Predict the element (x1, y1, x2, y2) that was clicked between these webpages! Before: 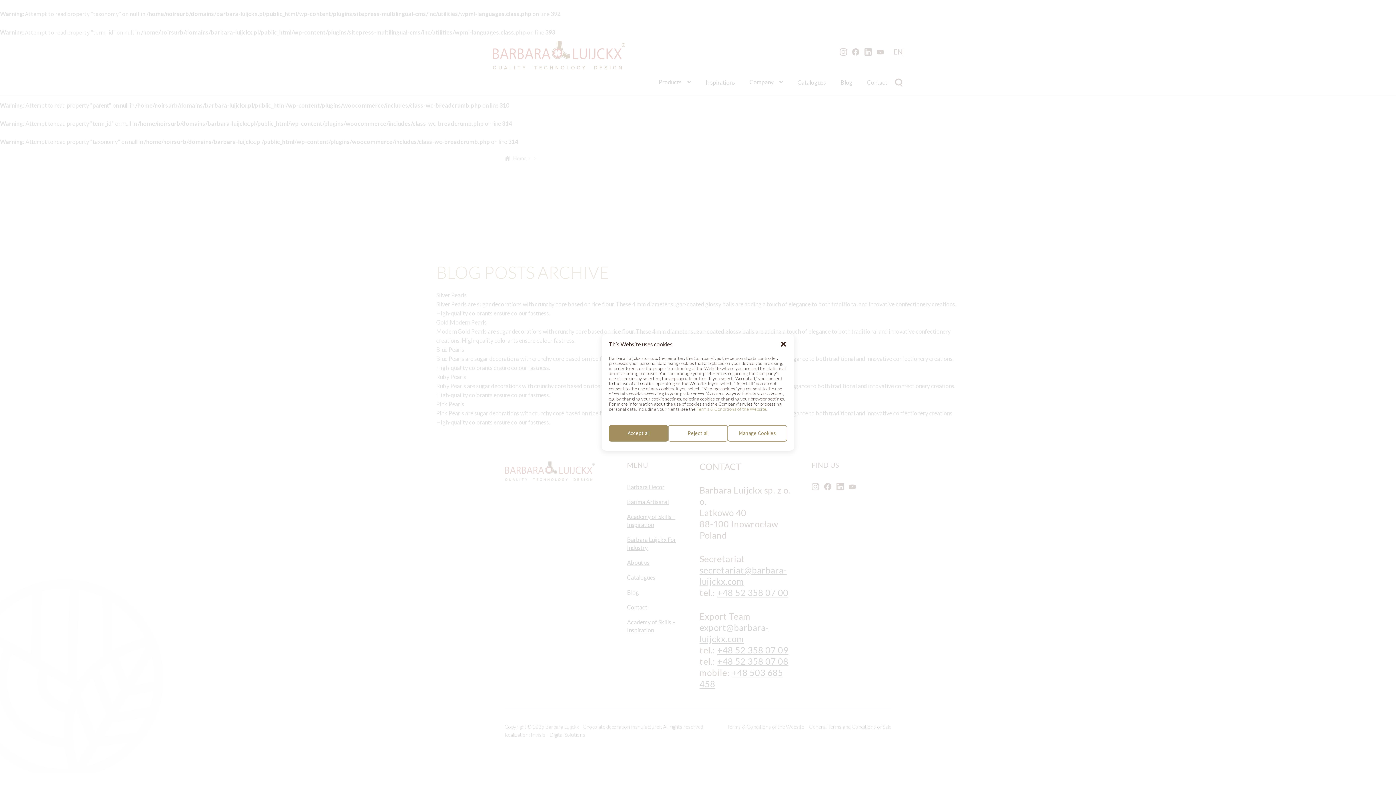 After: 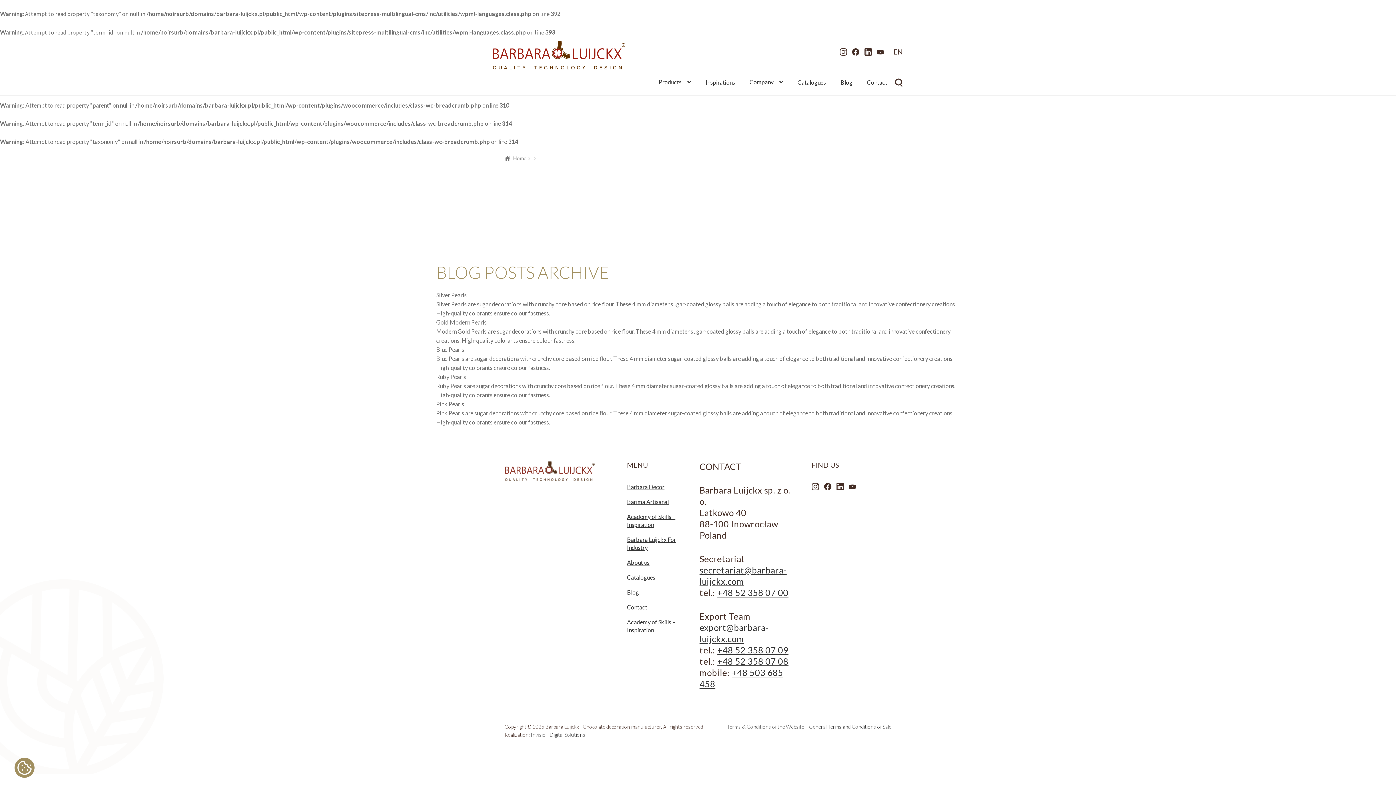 Action: bbox: (779, 340, 787, 348) label: Close dialog